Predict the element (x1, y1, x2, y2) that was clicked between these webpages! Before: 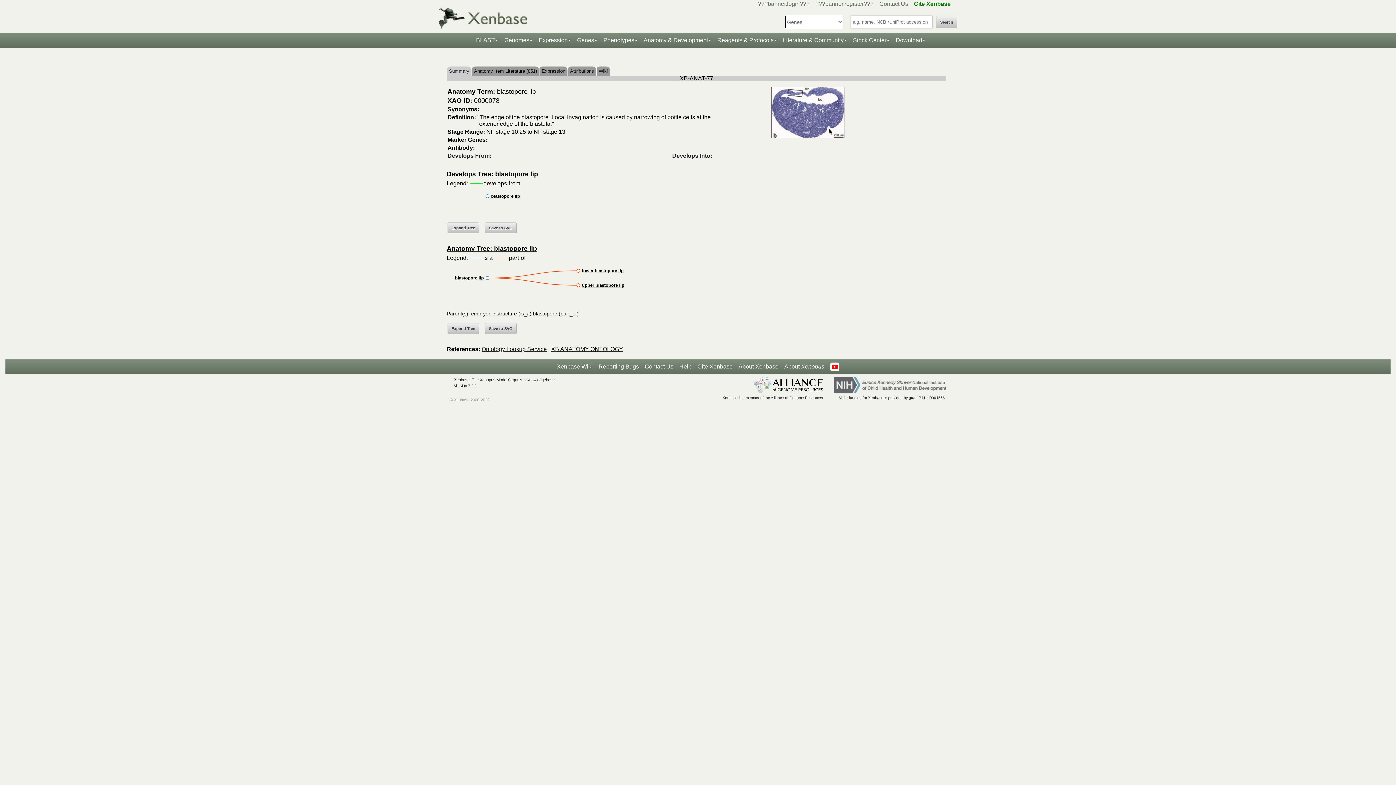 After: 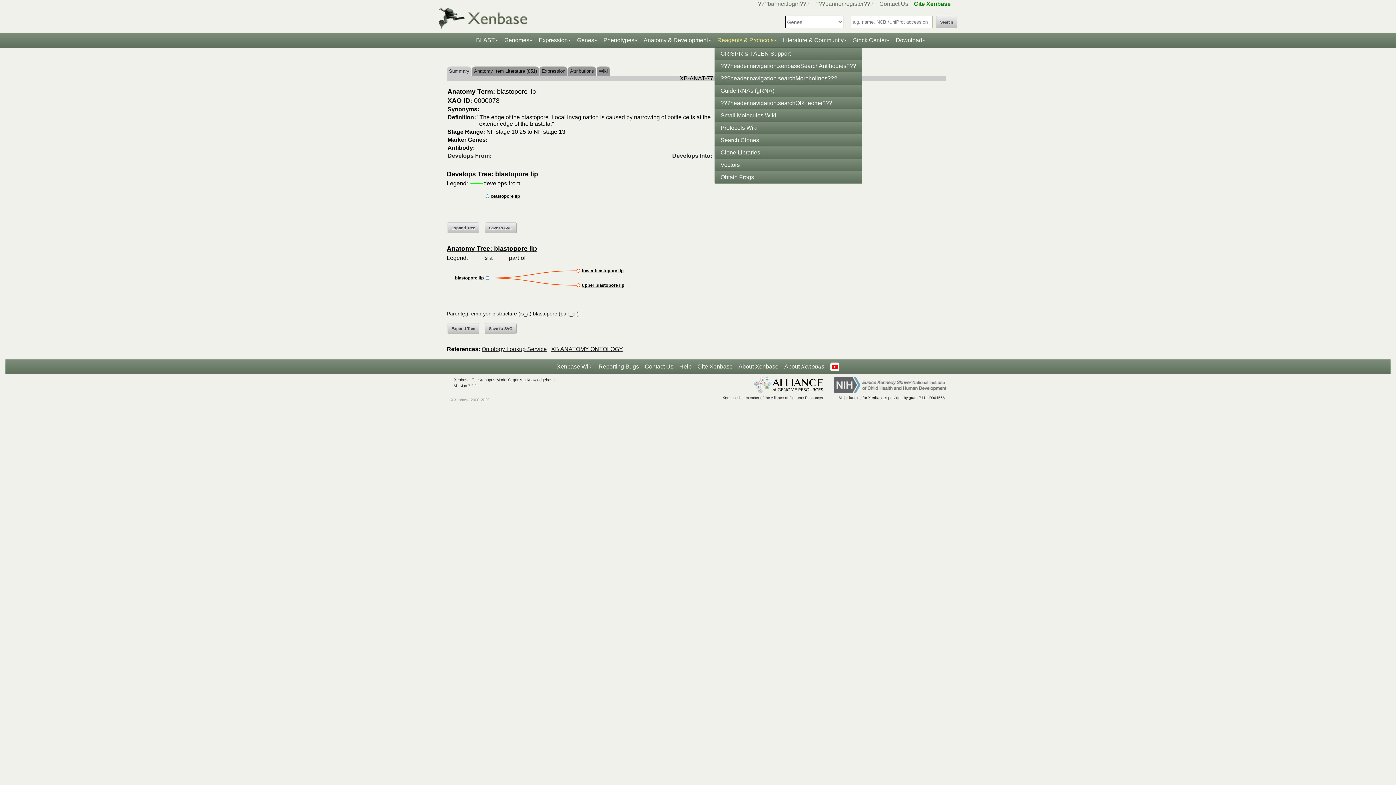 Action: bbox: (714, 33, 780, 47) label: Reagents & Protocols